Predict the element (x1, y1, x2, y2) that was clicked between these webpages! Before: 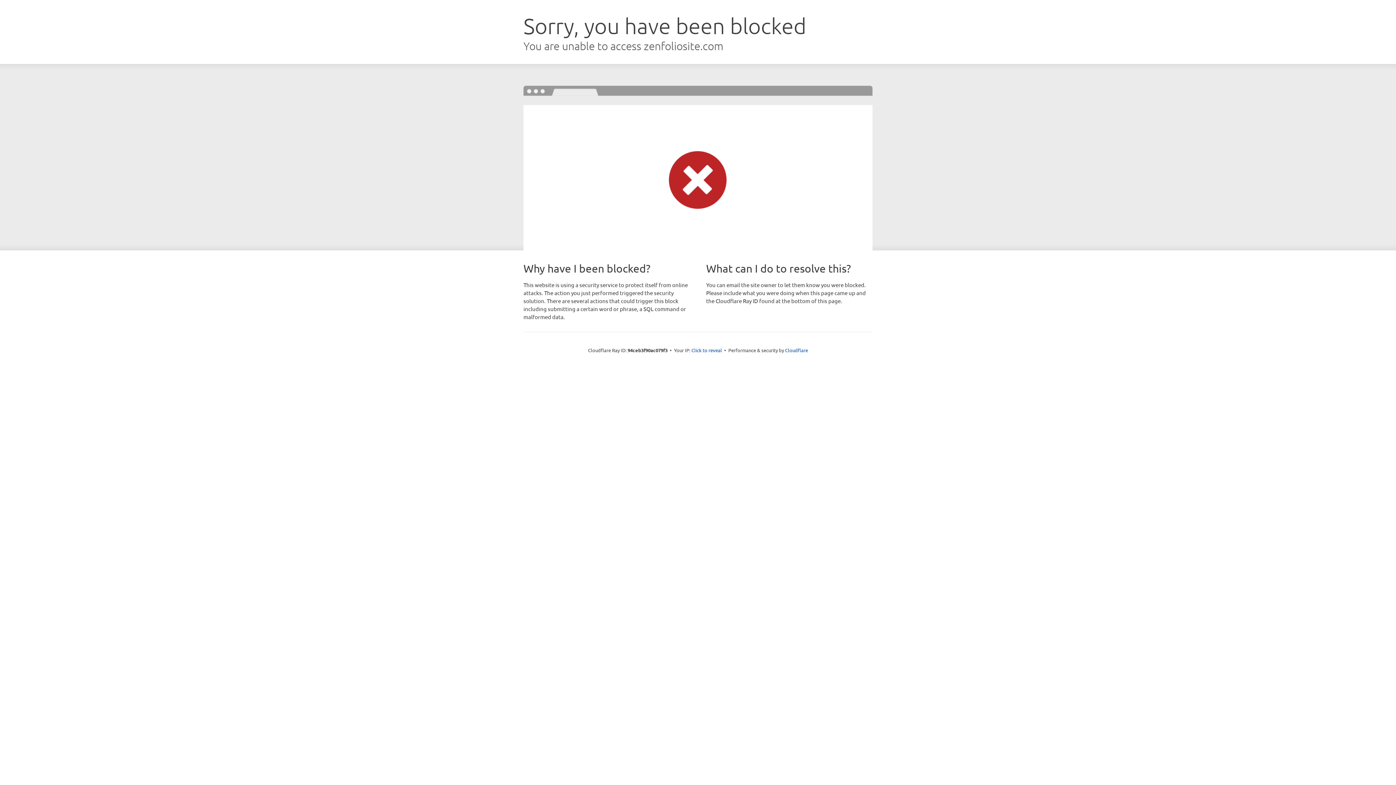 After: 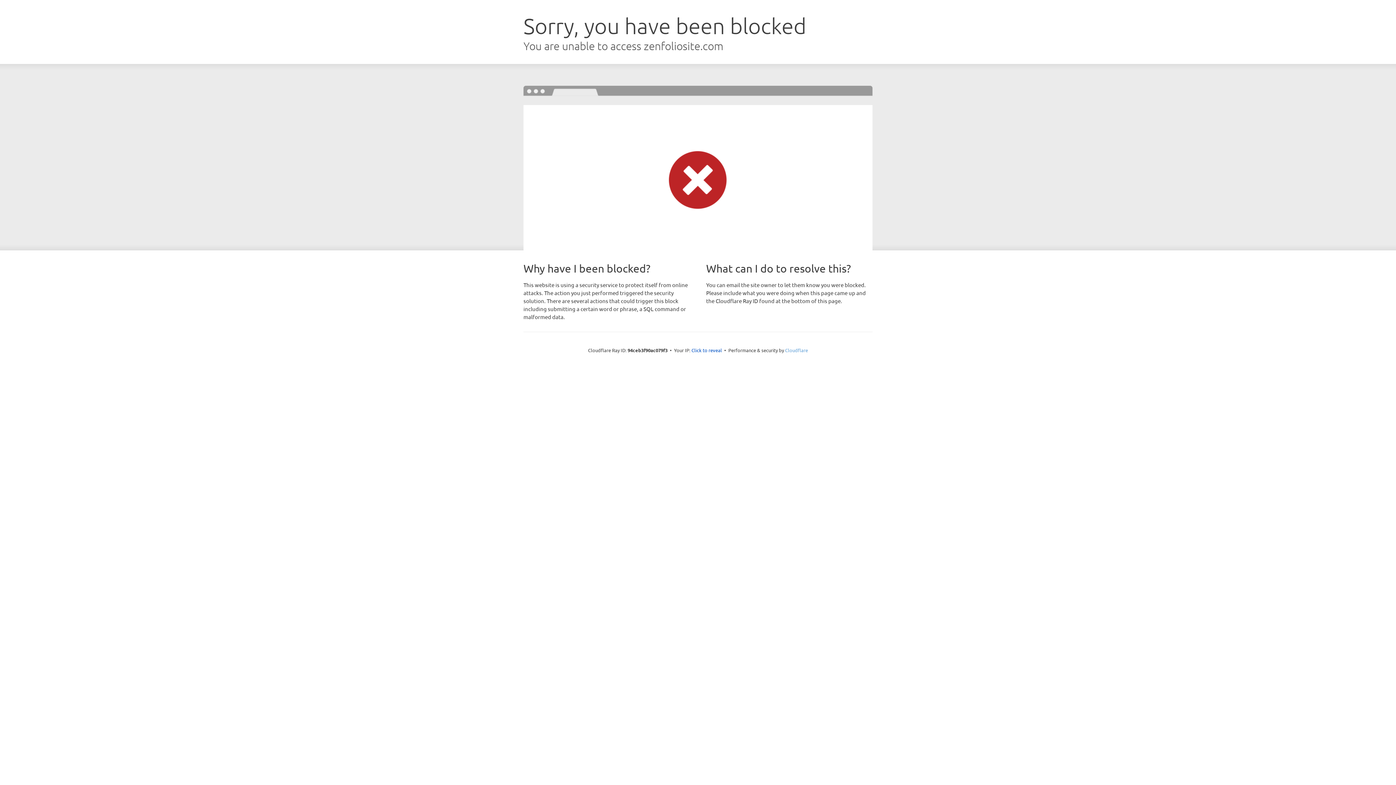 Action: bbox: (785, 347, 808, 353) label: Cloudflare